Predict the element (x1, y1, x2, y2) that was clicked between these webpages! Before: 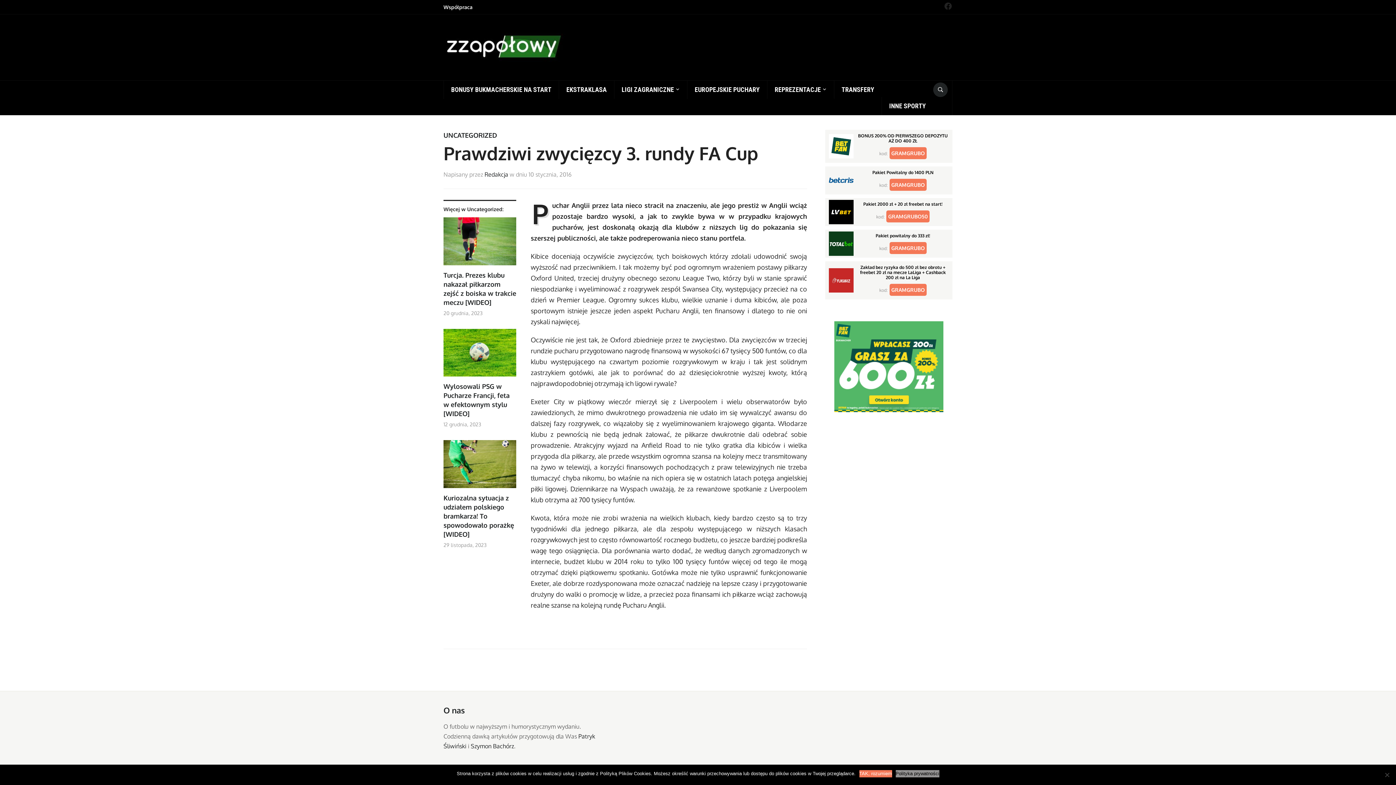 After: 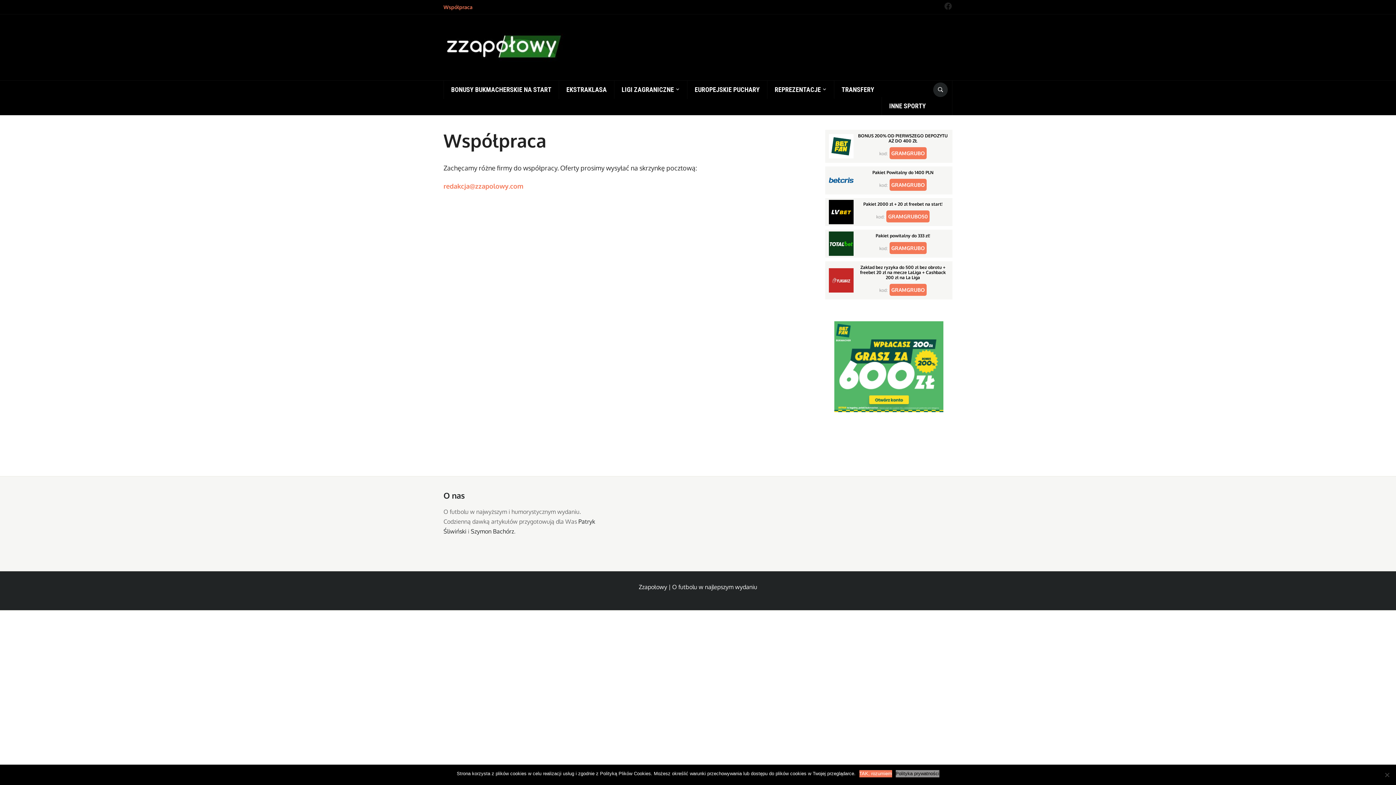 Action: bbox: (443, 0, 483, 14) label: Współpraca